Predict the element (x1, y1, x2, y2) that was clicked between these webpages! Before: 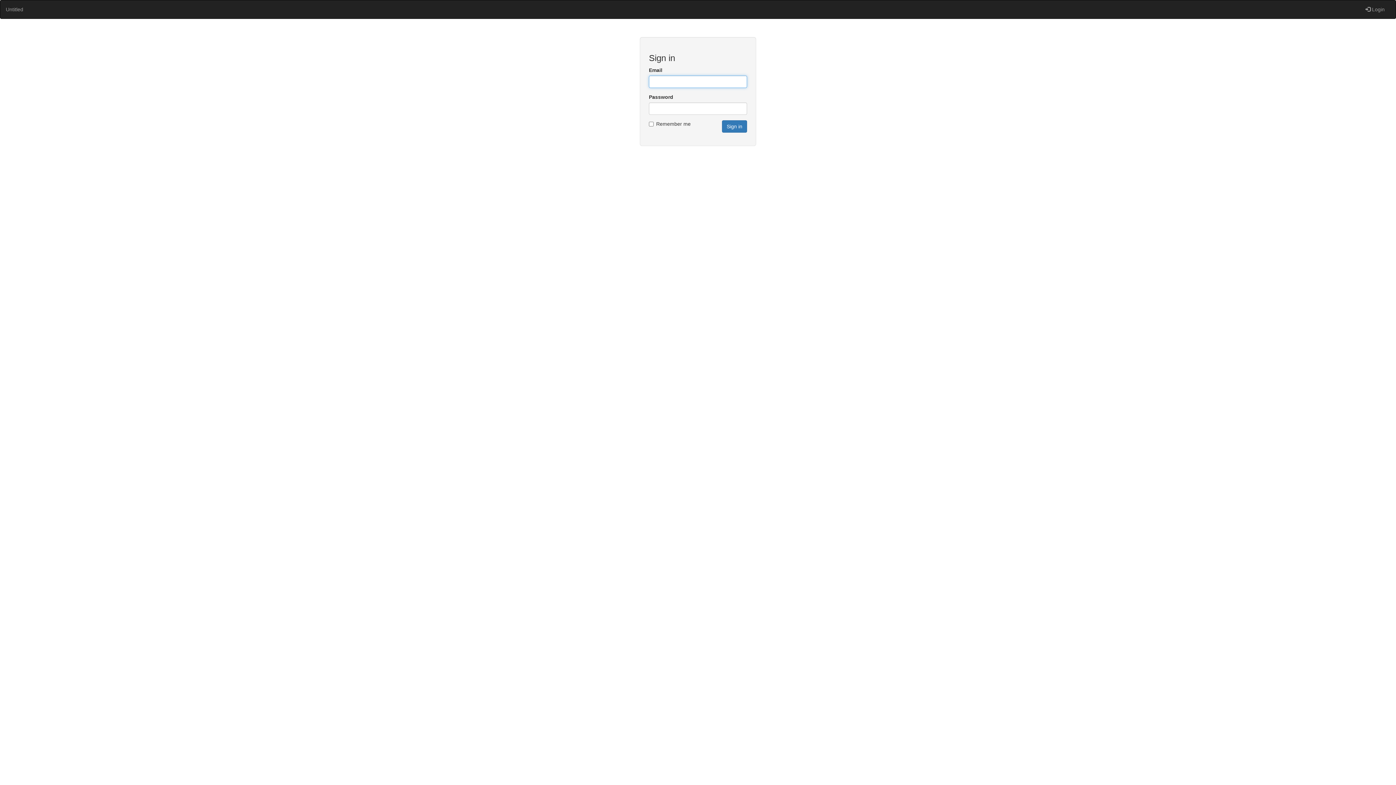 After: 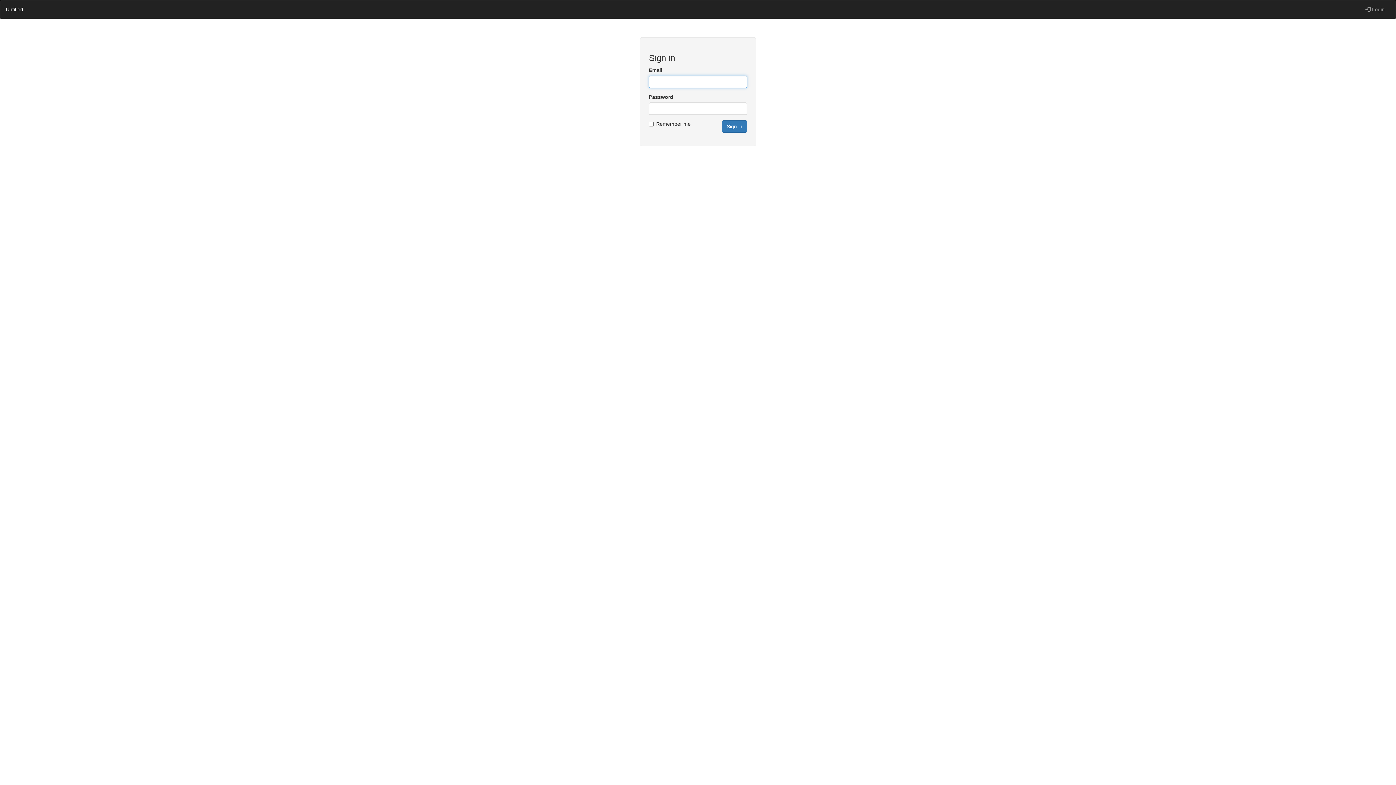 Action: bbox: (0, 0, 28, 18) label: Untitled